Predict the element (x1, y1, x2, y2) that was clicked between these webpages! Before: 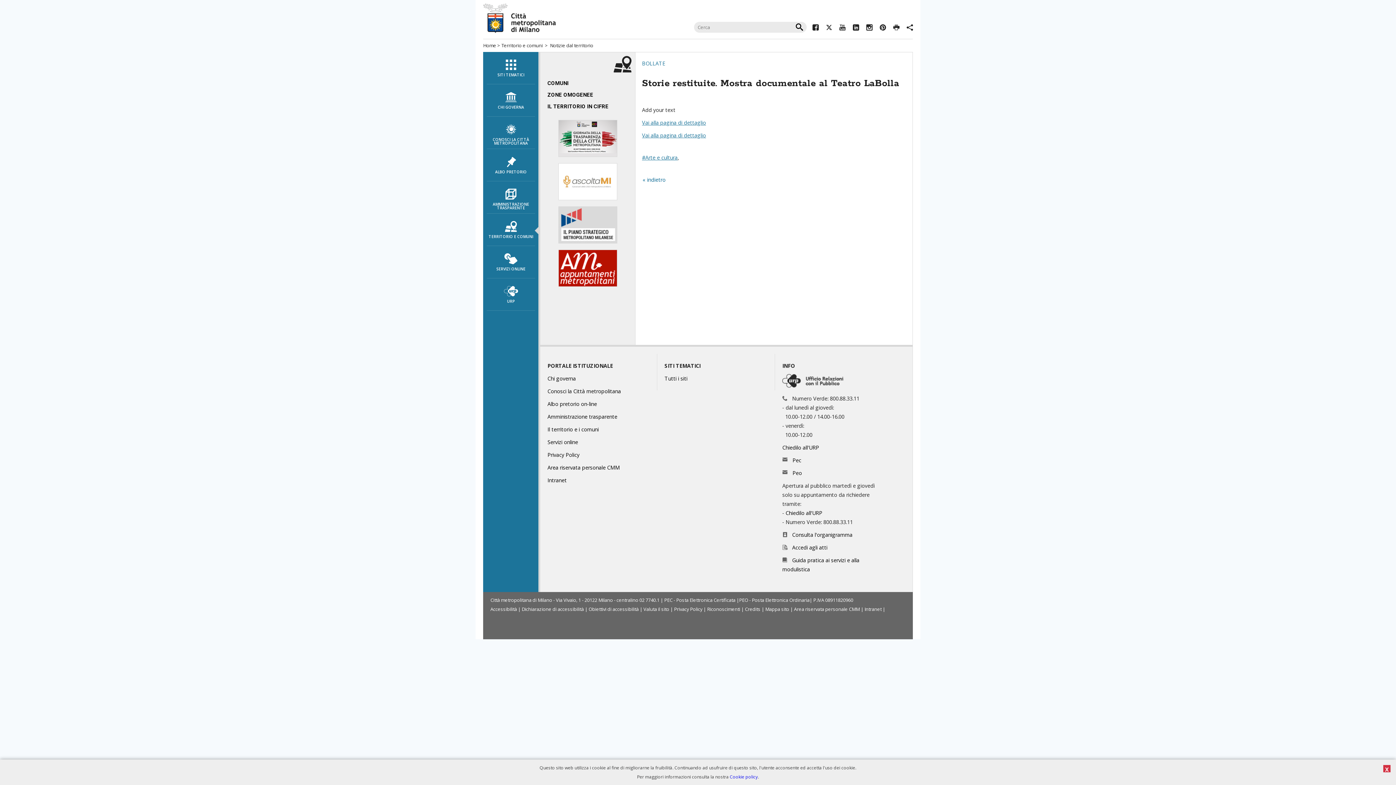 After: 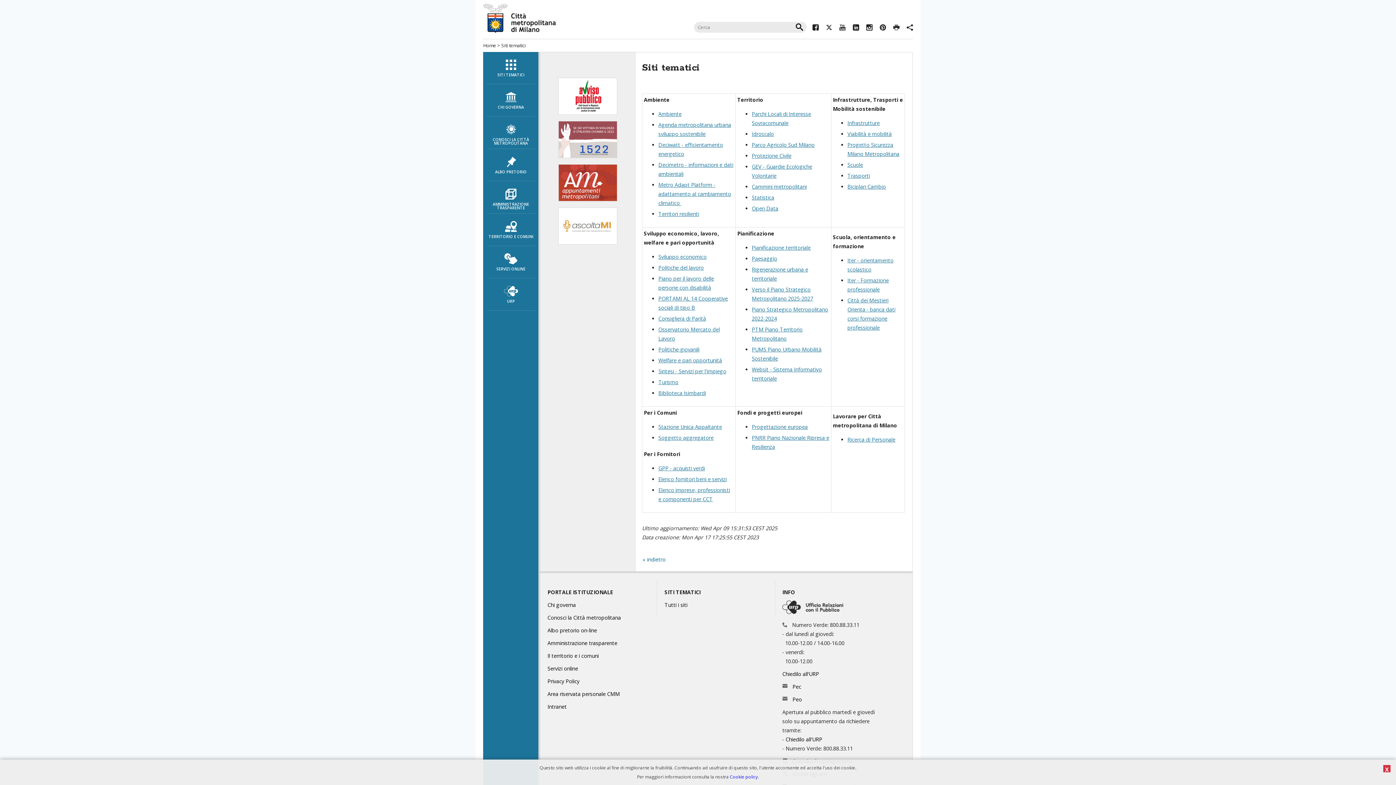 Action: bbox: (486, 52, 535, 84) label: SITI TEMATICI